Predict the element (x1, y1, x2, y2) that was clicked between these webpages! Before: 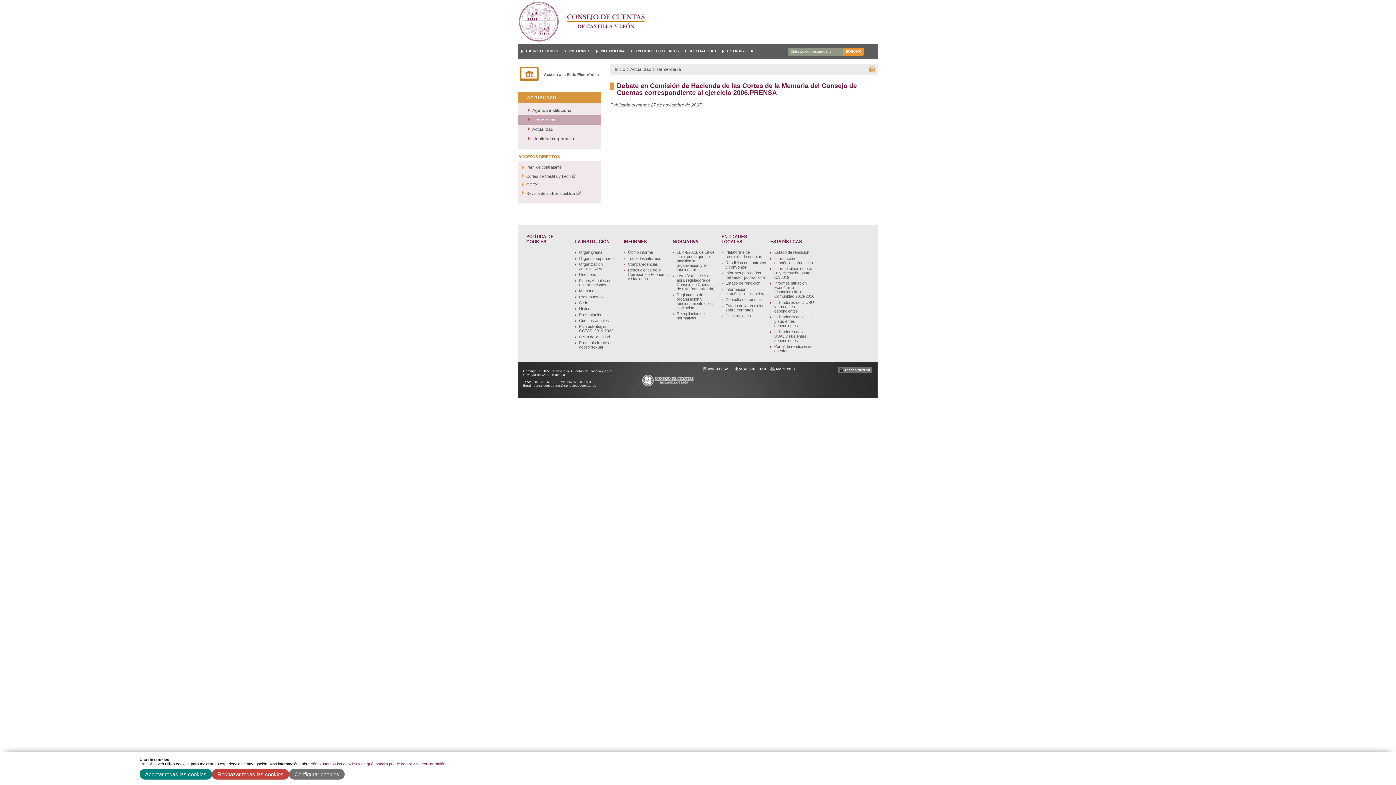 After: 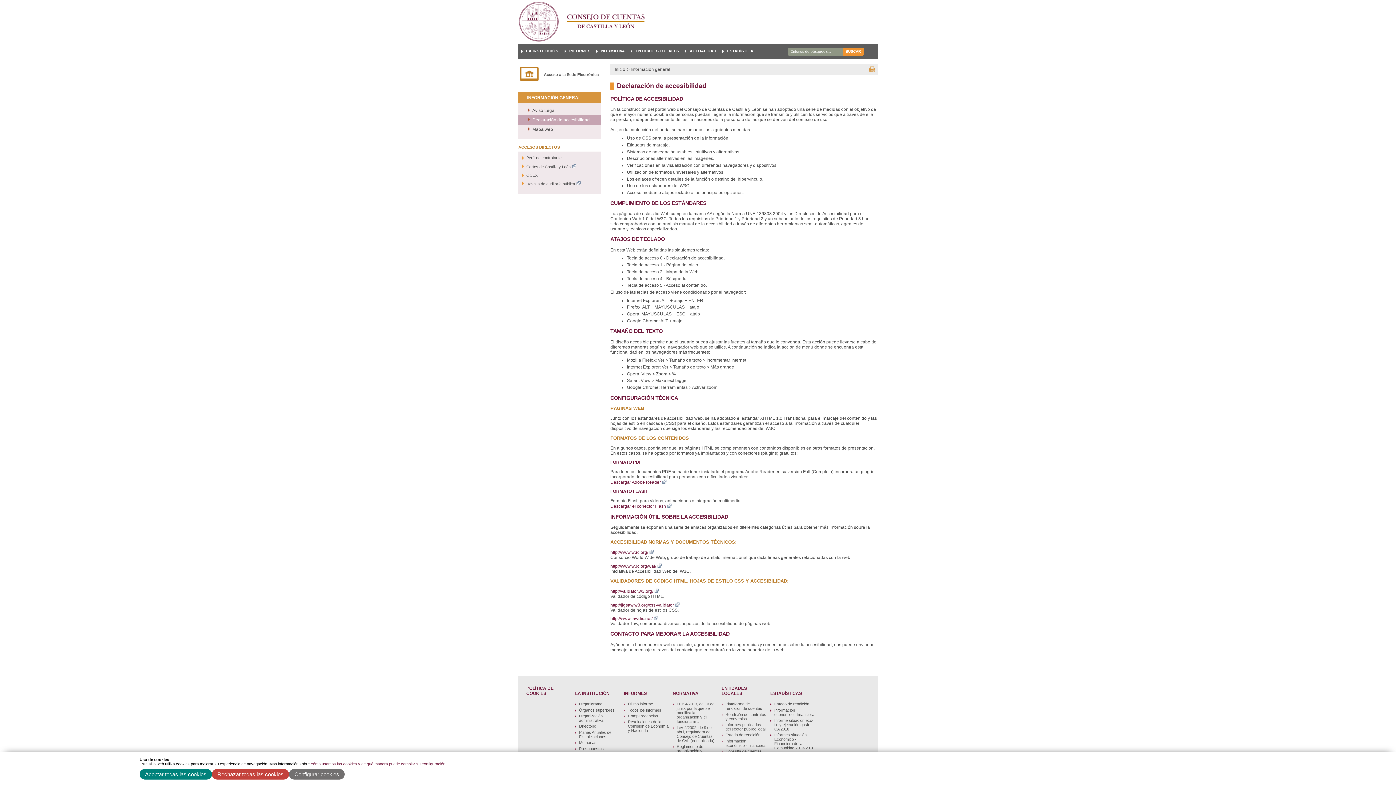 Action: bbox: (738, 367, 766, 371) label: ACCESIBILIDAD